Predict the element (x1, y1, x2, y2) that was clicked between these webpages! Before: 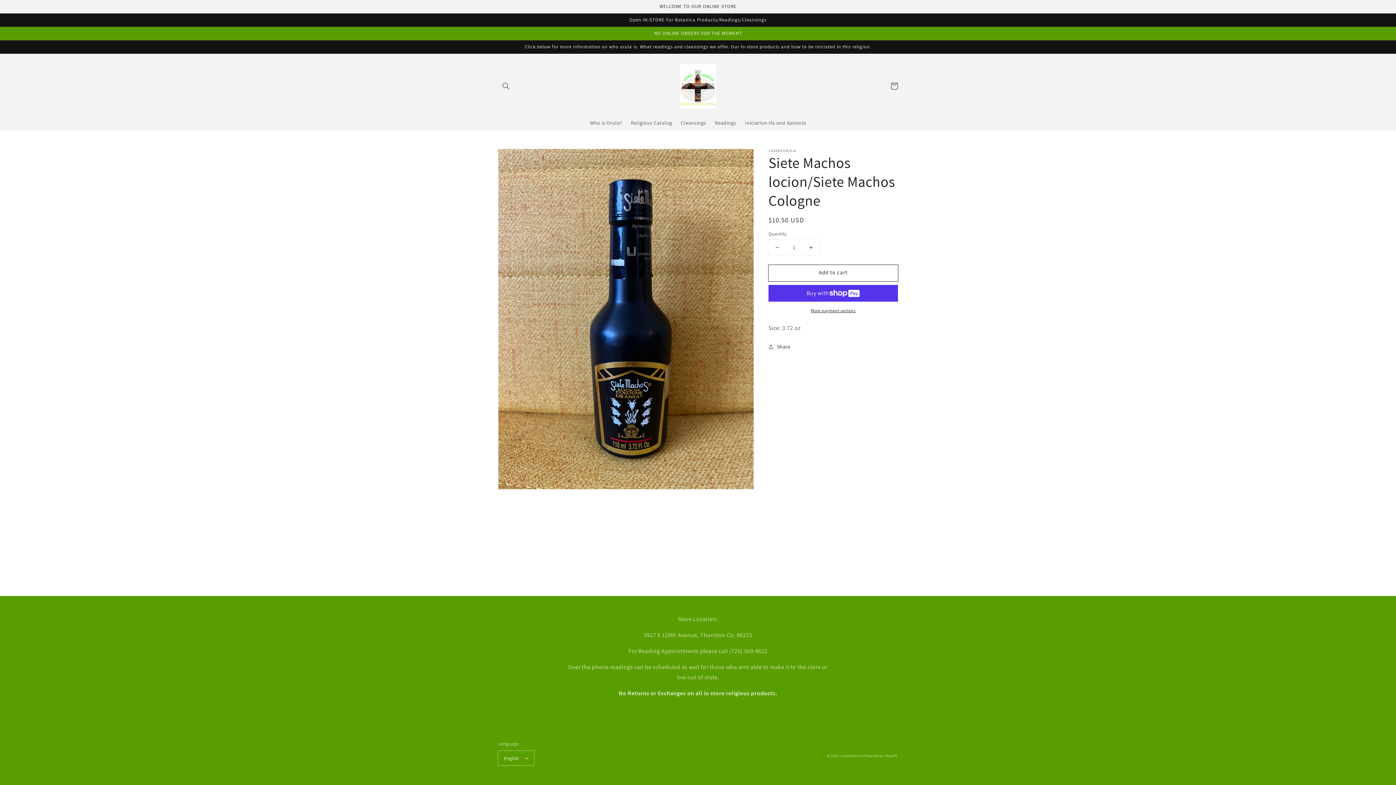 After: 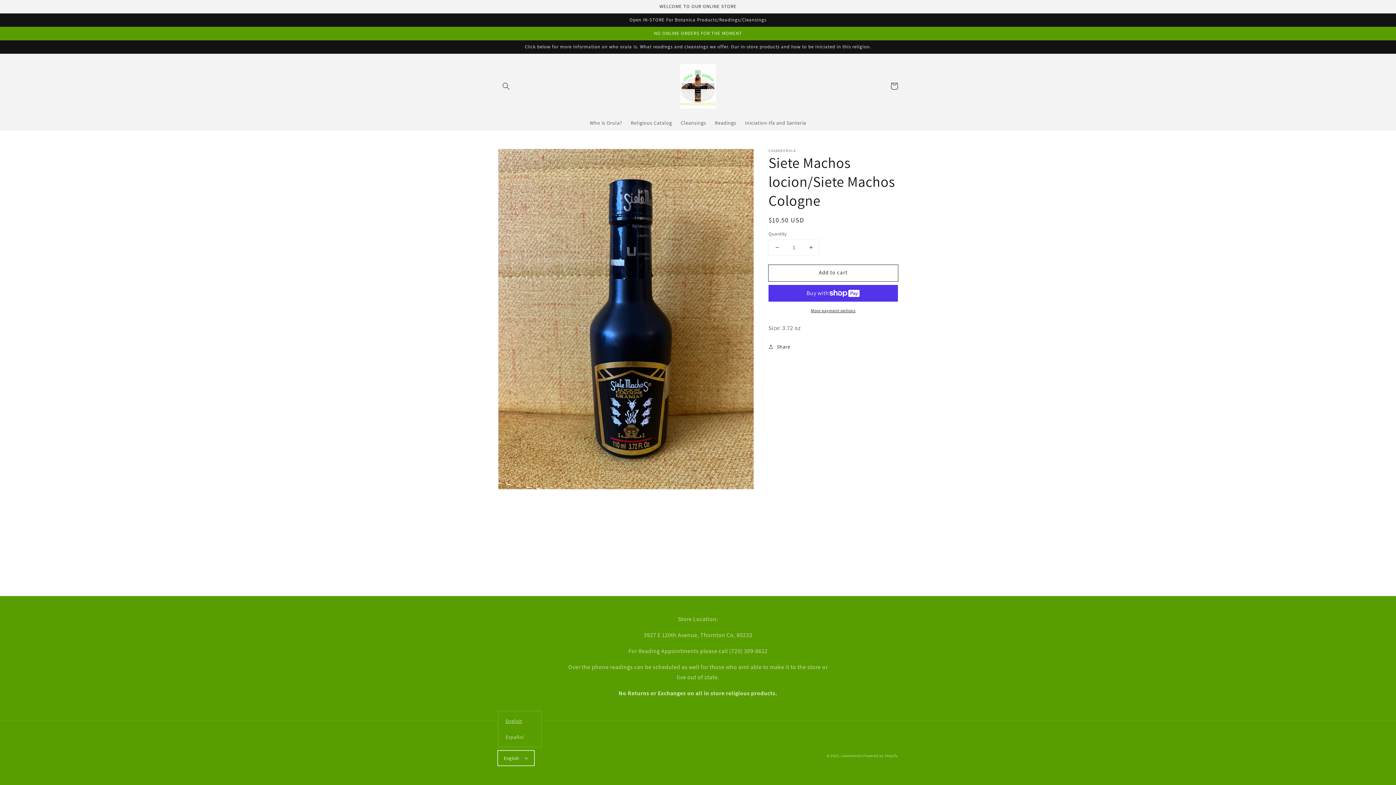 Action: bbox: (498, 751, 534, 765) label: English